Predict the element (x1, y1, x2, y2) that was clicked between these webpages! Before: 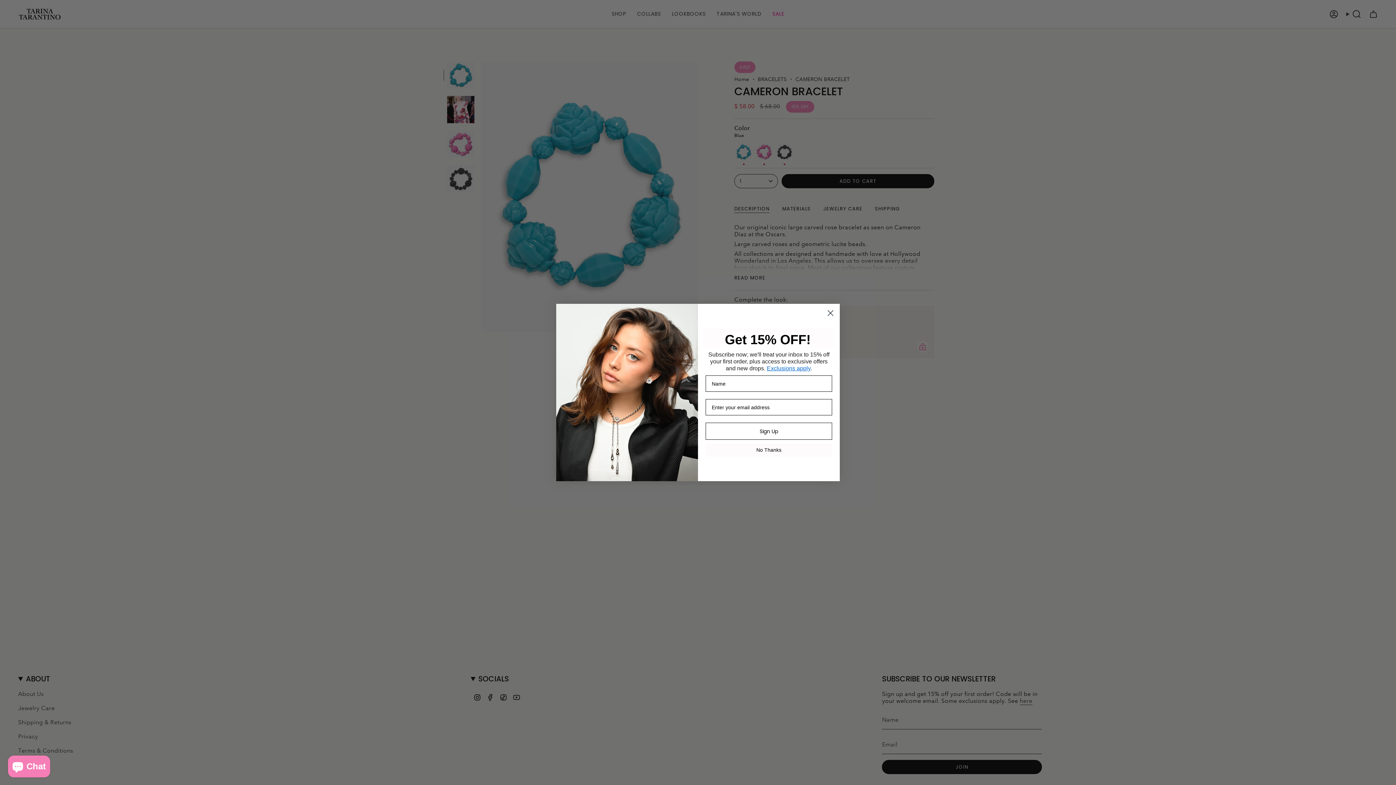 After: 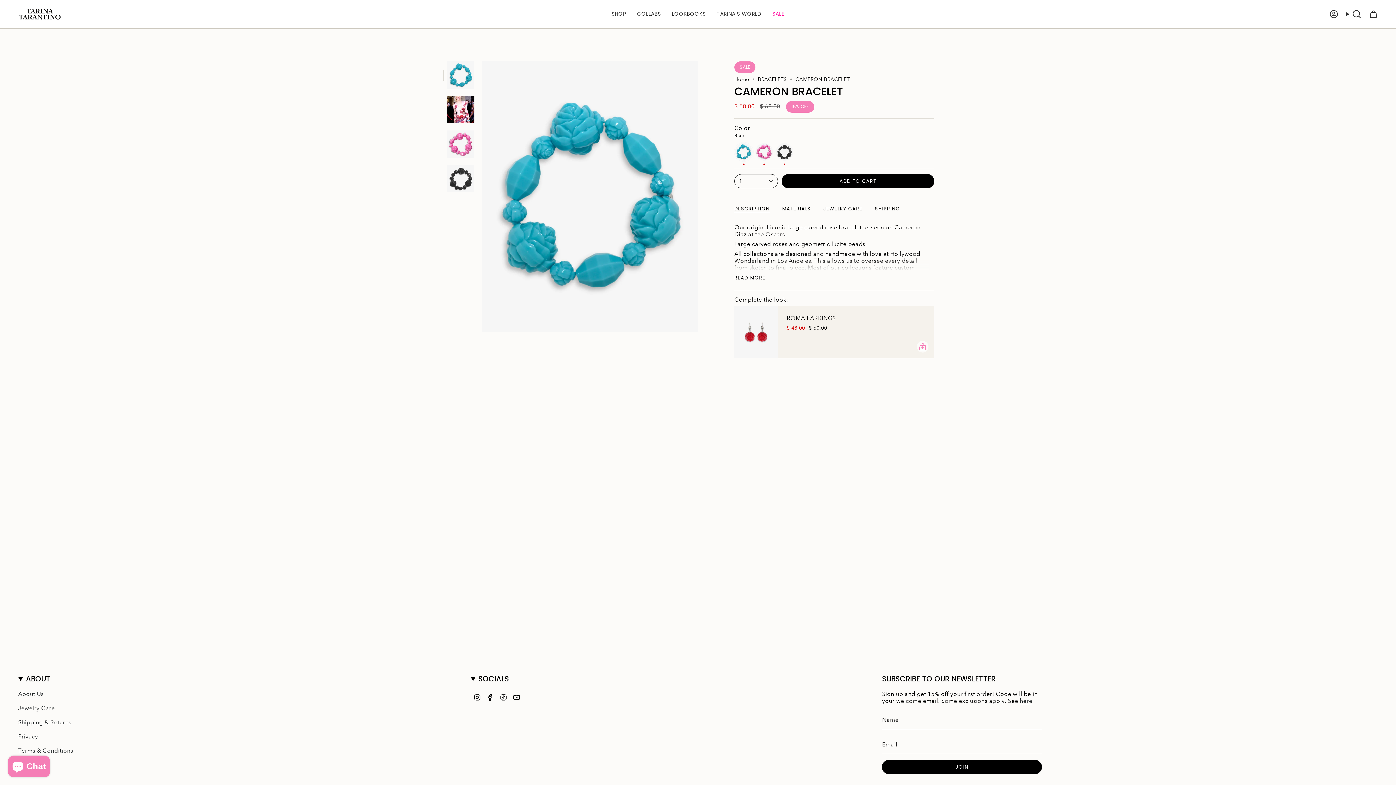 Action: label: Close dialog bbox: (824, 307, 837, 319)